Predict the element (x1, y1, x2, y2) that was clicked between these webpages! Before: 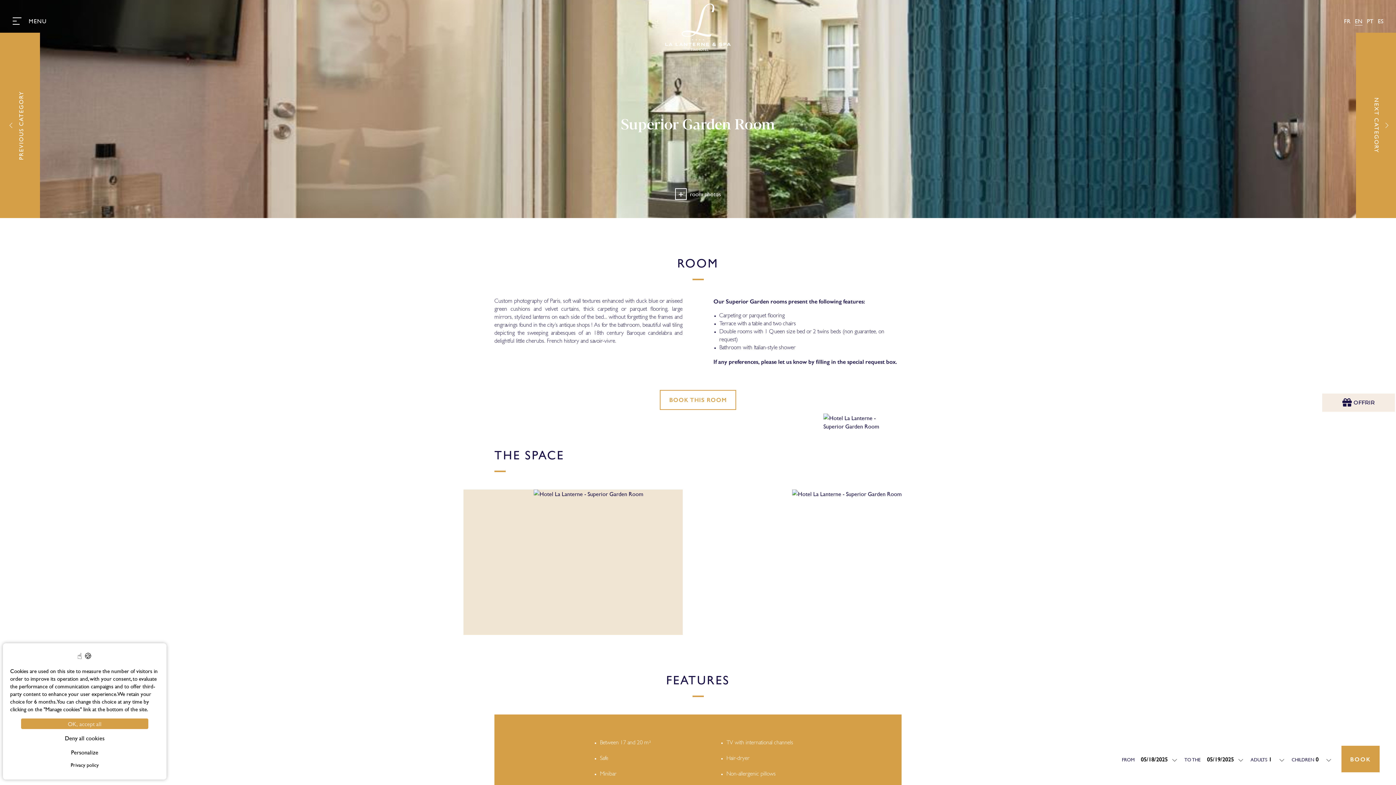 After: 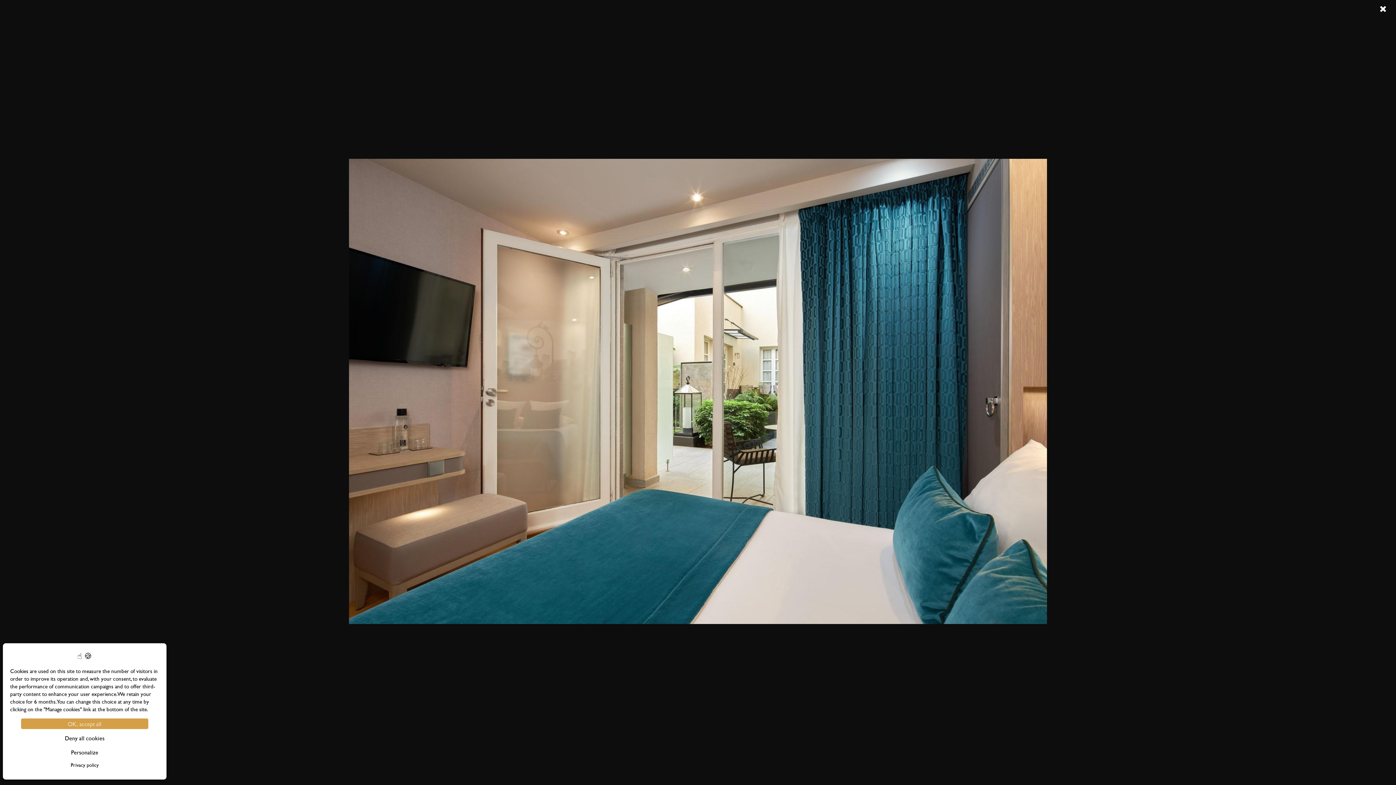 Action: bbox: (40, 188, 1356, 200) label: + room photos